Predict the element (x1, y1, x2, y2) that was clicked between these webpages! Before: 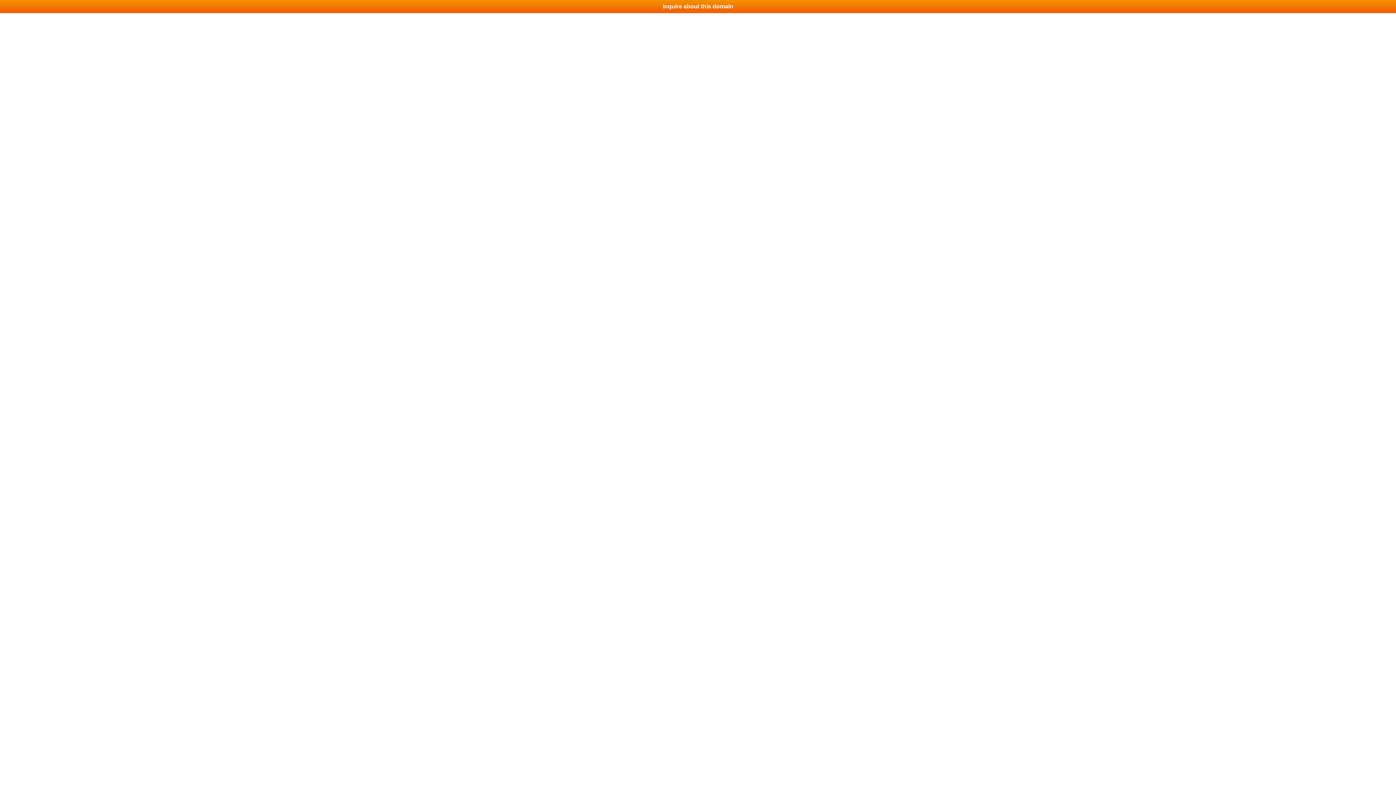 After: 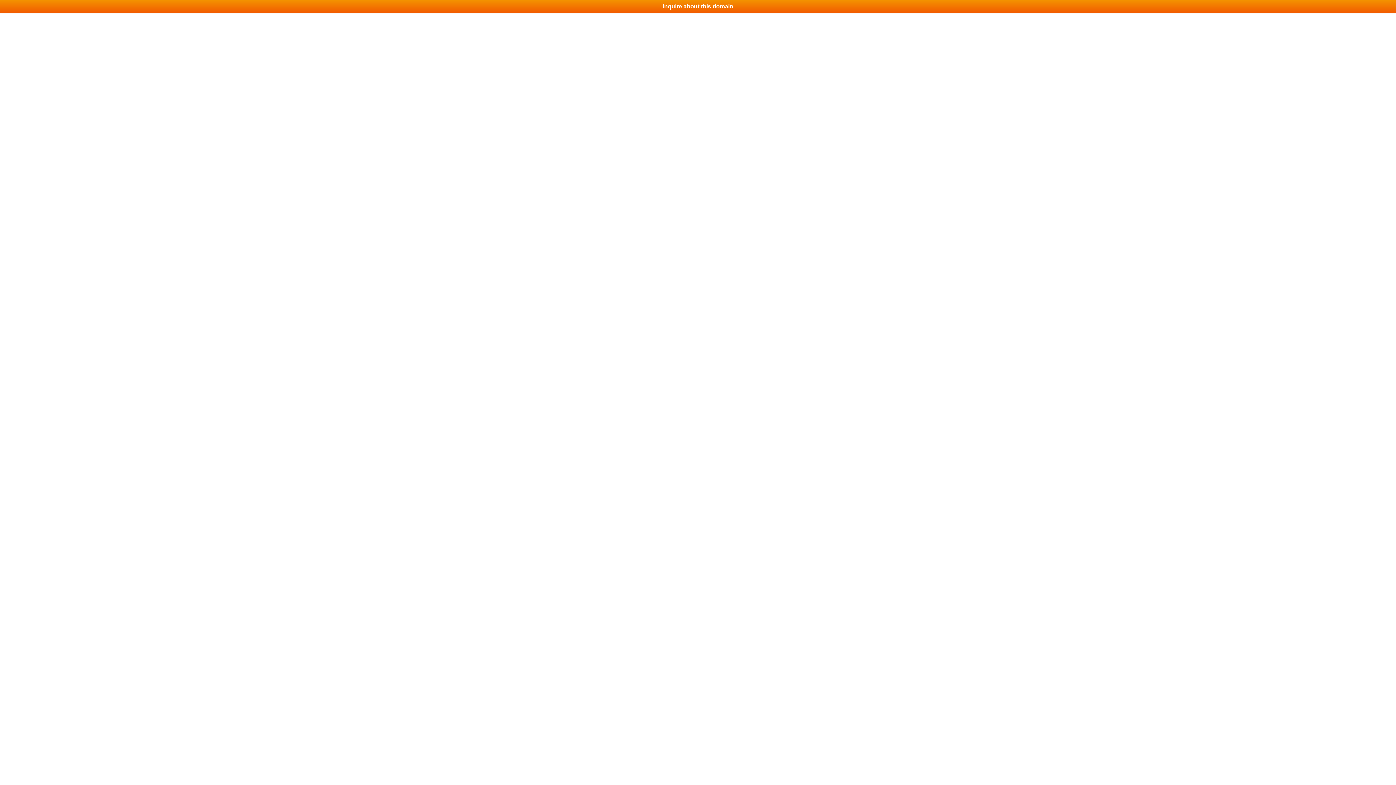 Action: label: Inquire about this domain bbox: (0, 0, 1396, 13)